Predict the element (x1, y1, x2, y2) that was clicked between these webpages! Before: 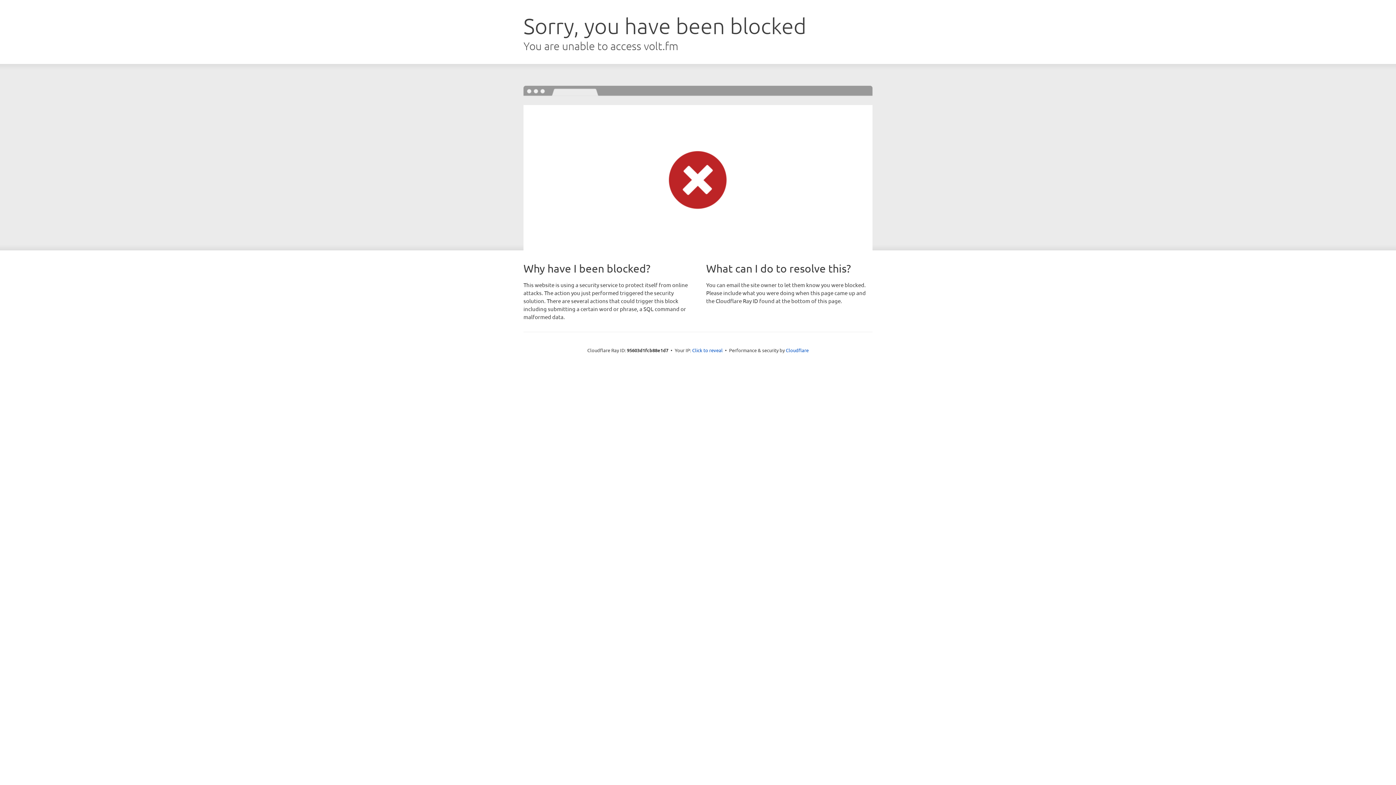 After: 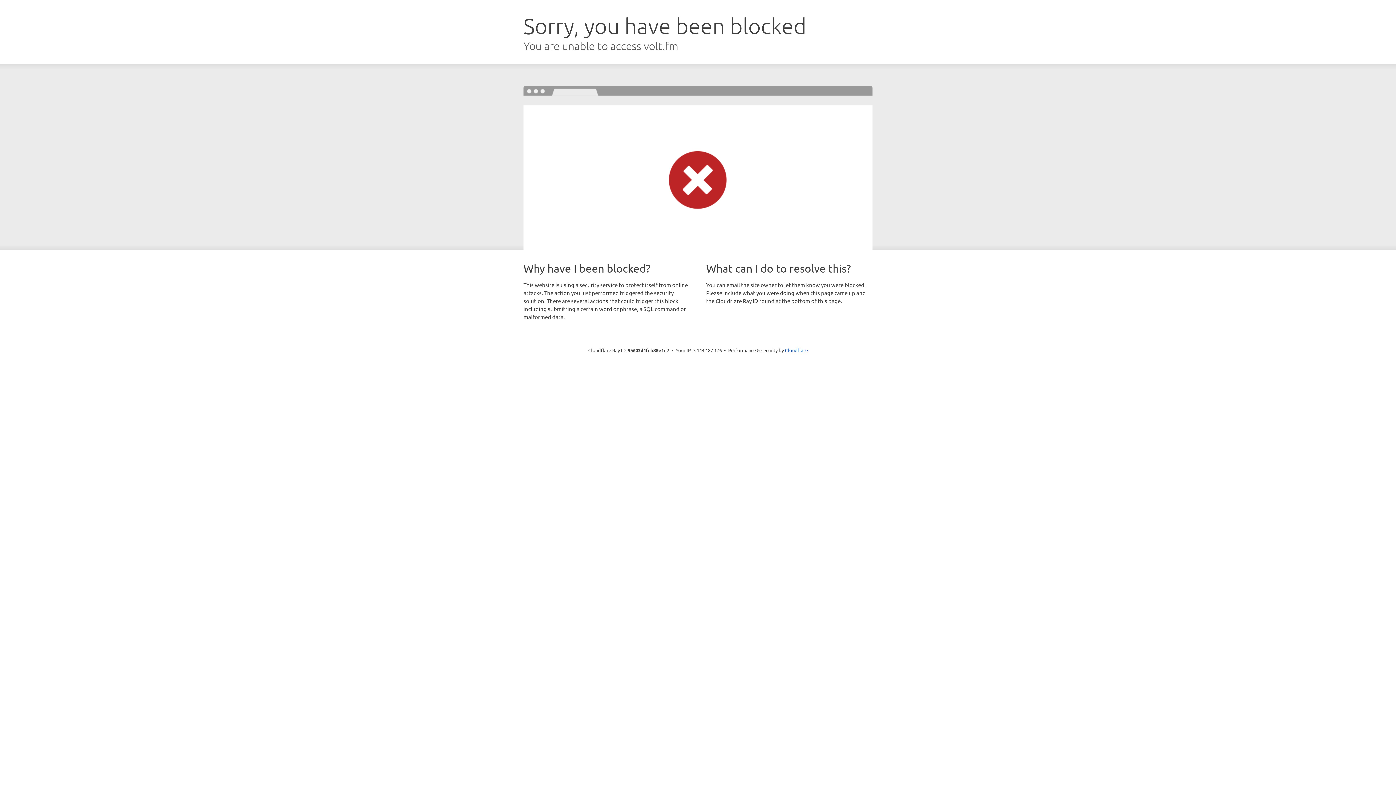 Action: label: Click to reveal bbox: (692, 346, 722, 353)